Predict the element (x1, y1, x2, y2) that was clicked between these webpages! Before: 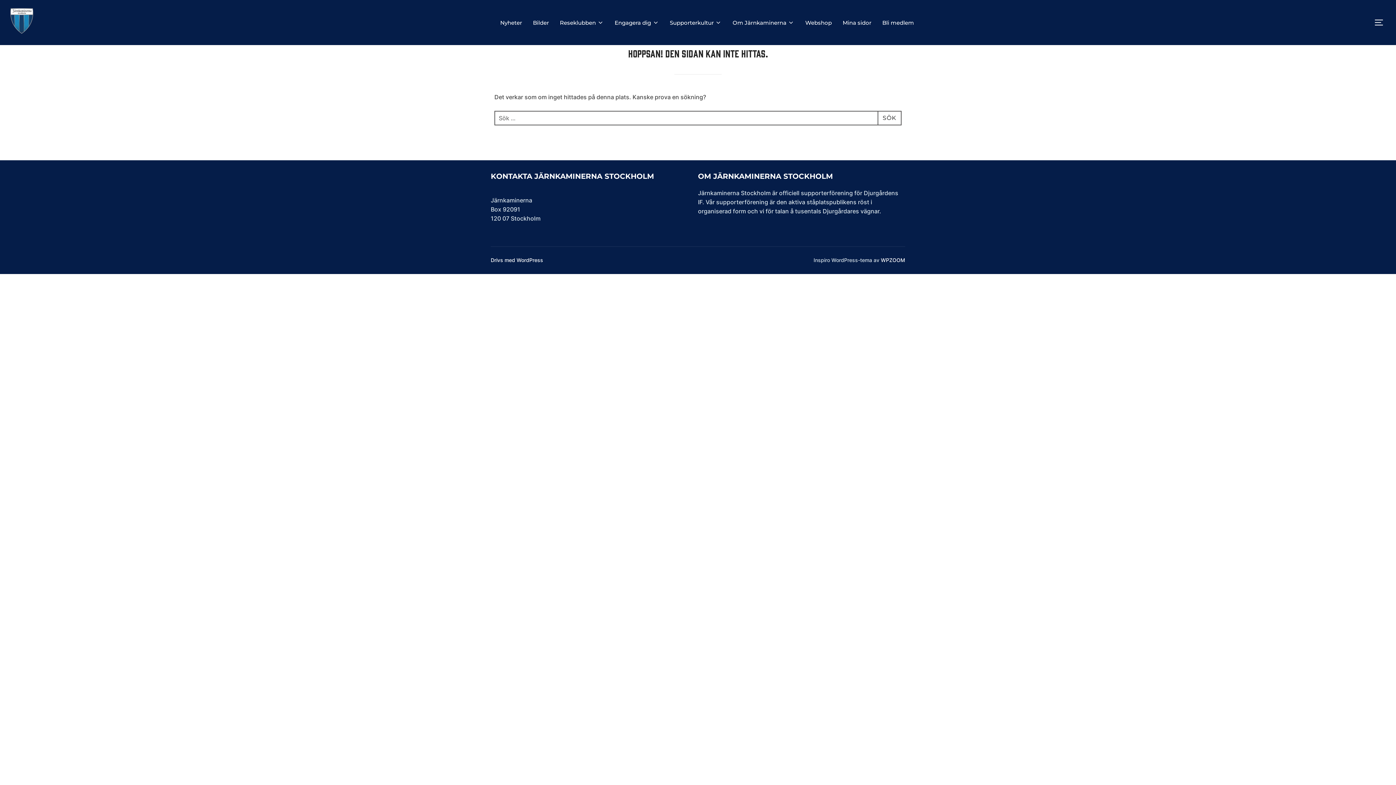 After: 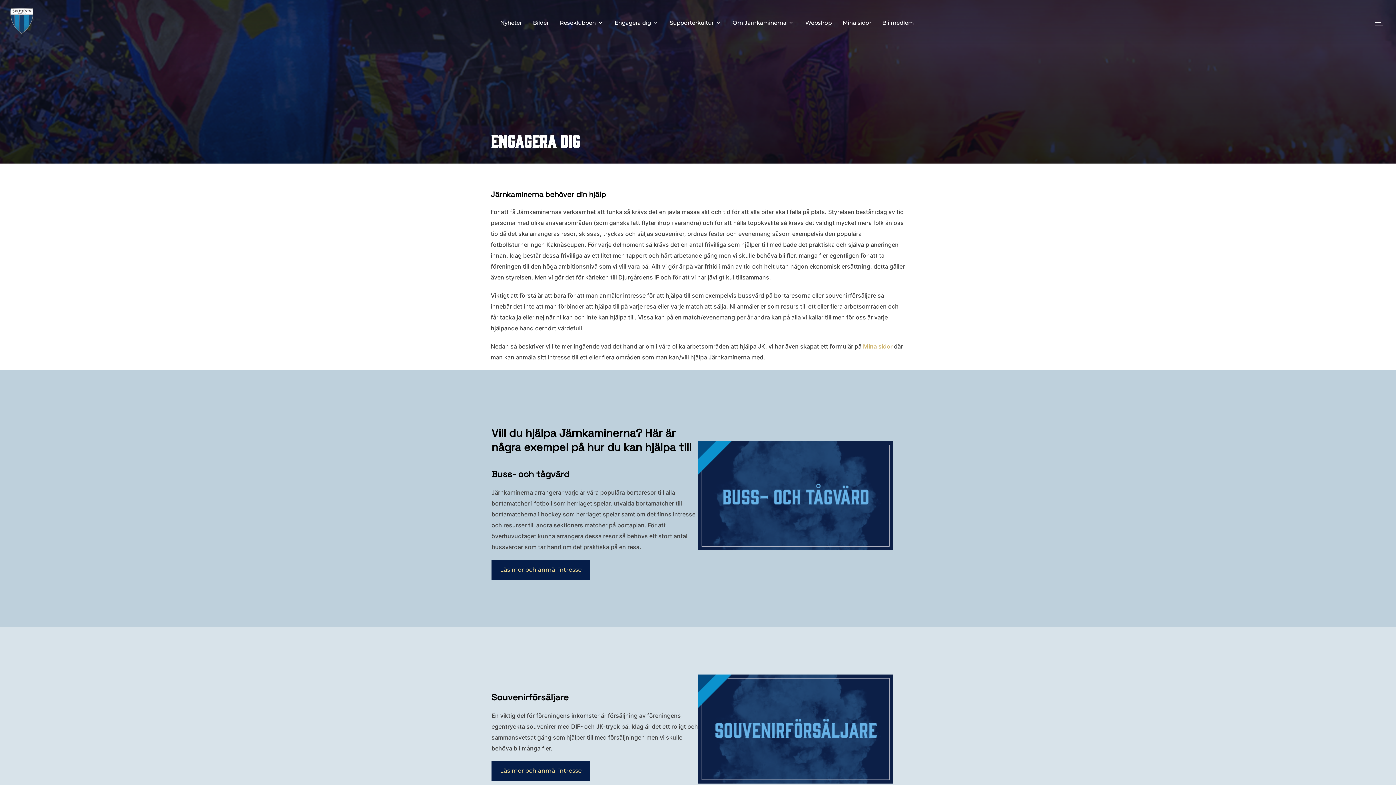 Action: bbox: (614, 16, 659, 29) label: Engagera dig